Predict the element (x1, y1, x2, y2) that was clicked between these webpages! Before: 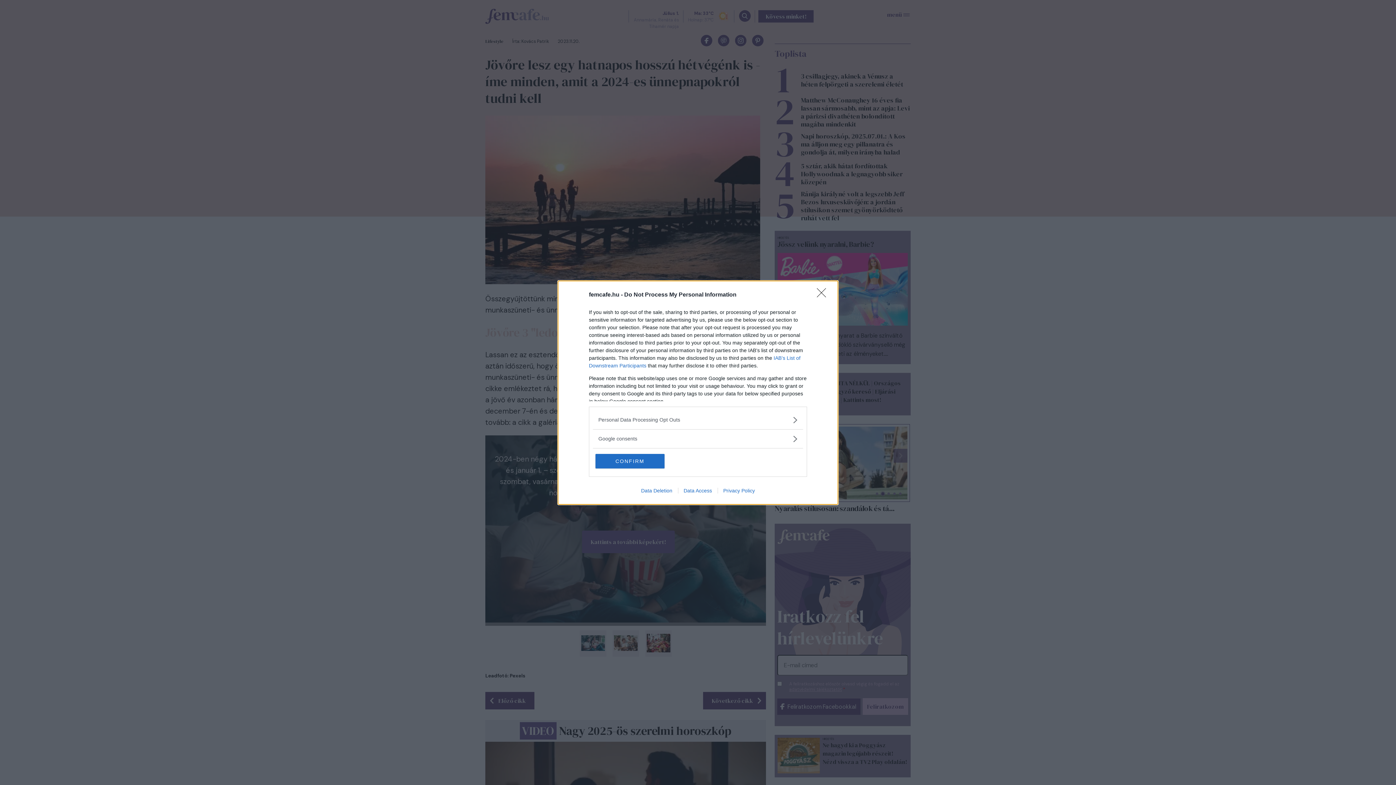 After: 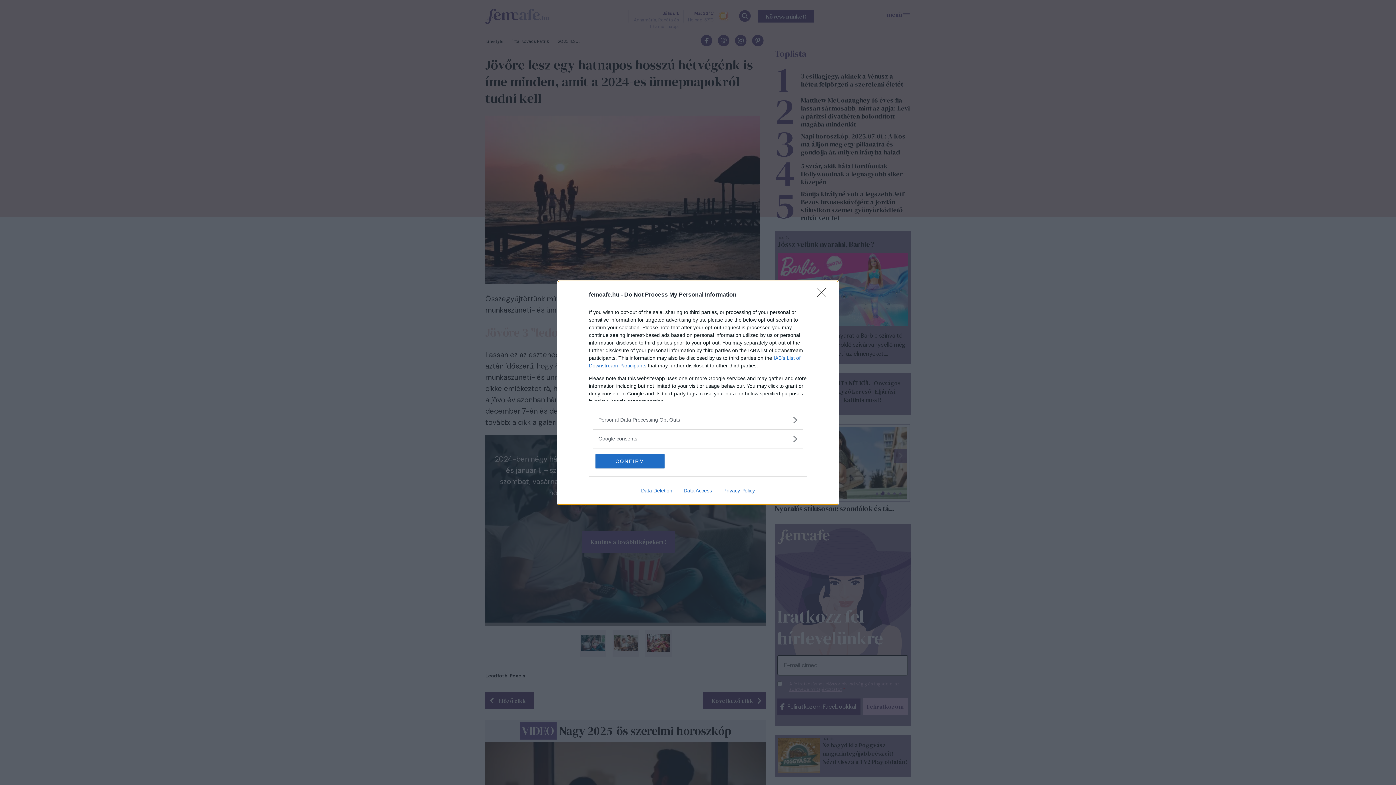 Action: label: Privacy Policy bbox: (717, 487, 760, 493)